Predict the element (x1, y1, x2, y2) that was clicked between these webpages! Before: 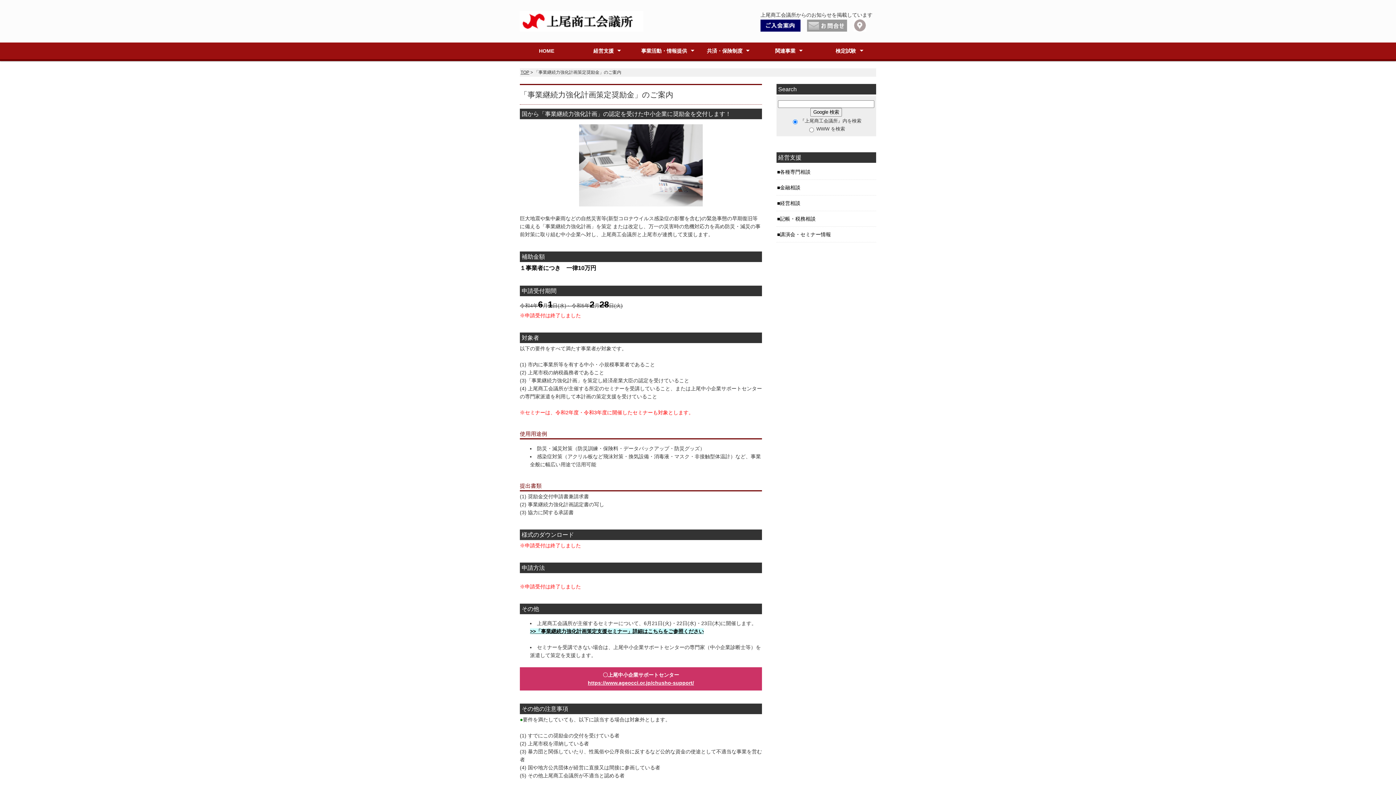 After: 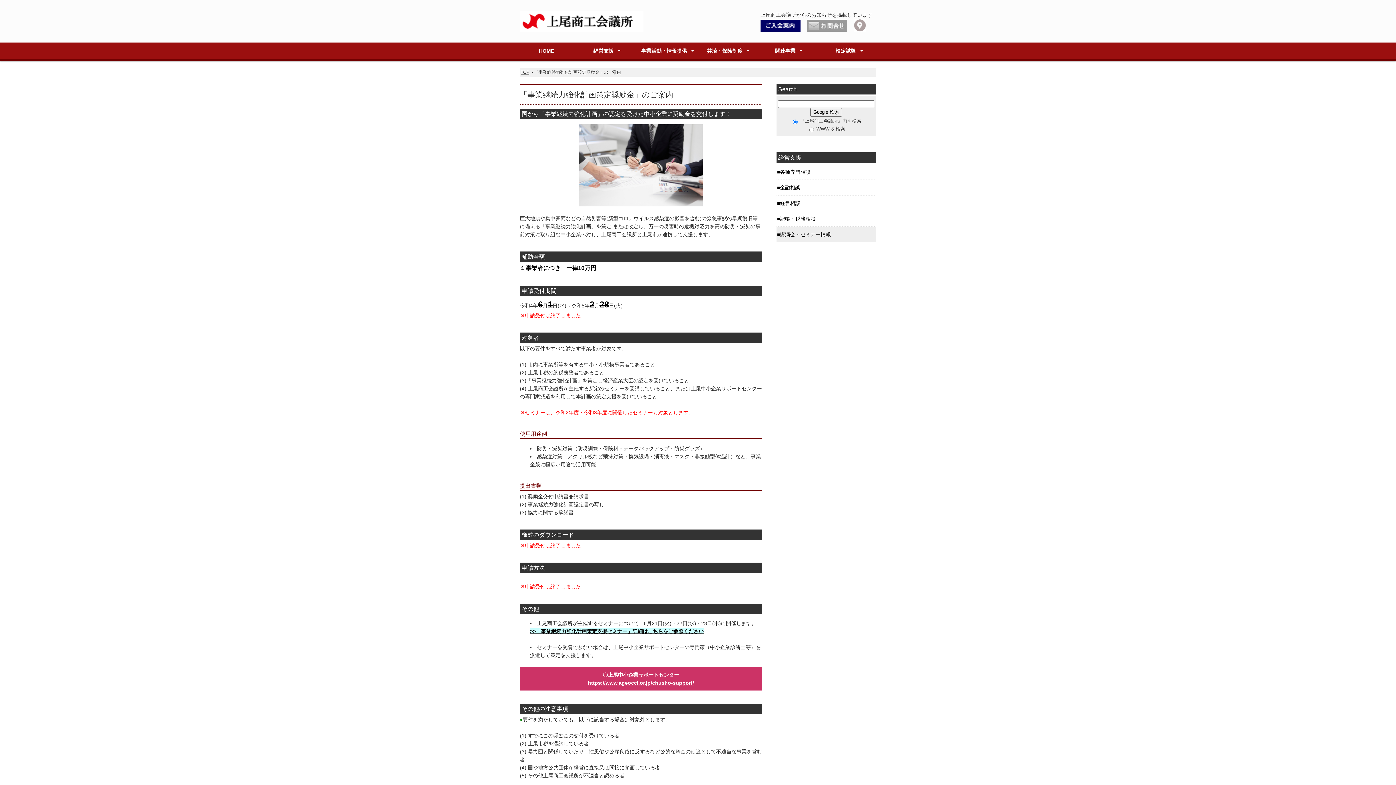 Action: label: 講演会・セミナー情報 bbox: (776, 226, 876, 242)